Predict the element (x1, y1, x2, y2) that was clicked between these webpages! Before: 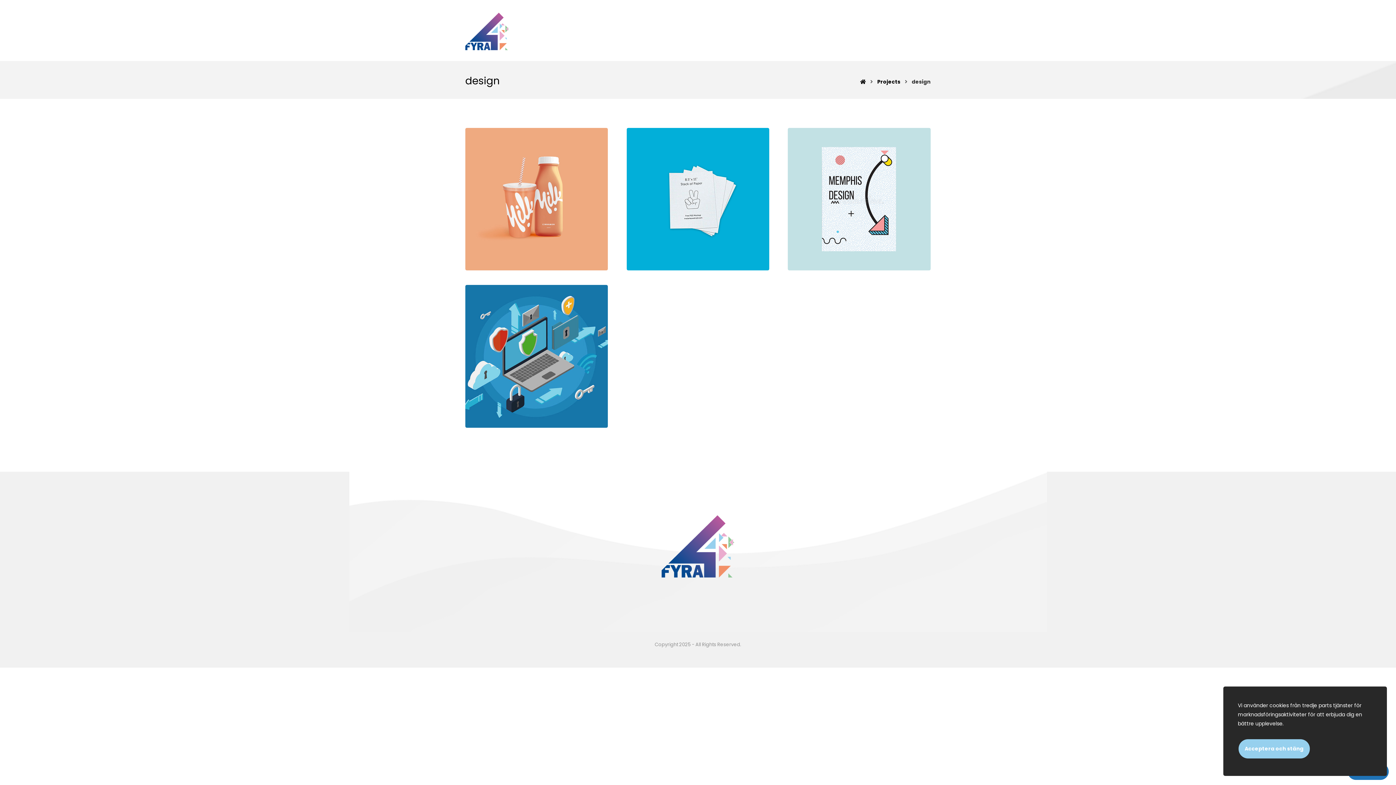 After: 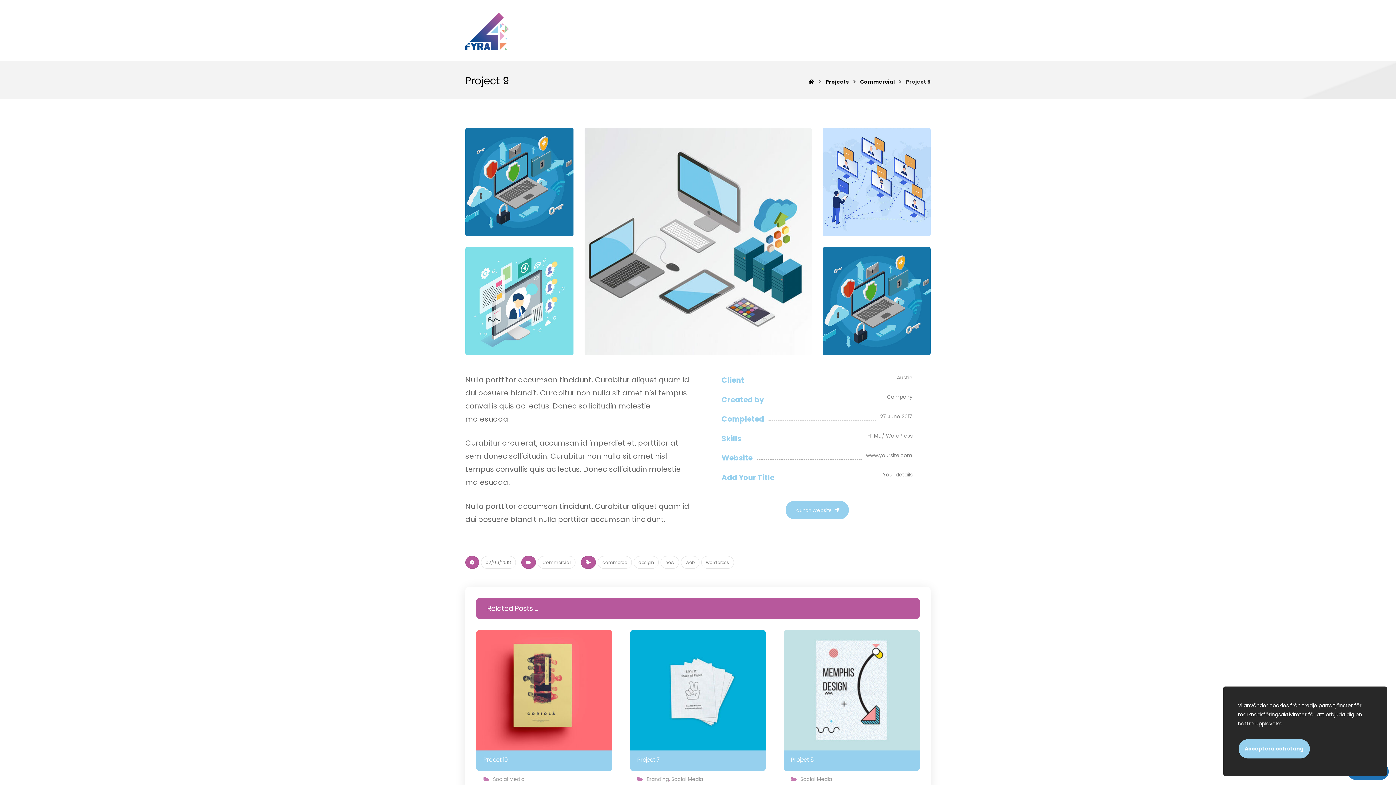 Action: bbox: (465, 128, 608, 270)